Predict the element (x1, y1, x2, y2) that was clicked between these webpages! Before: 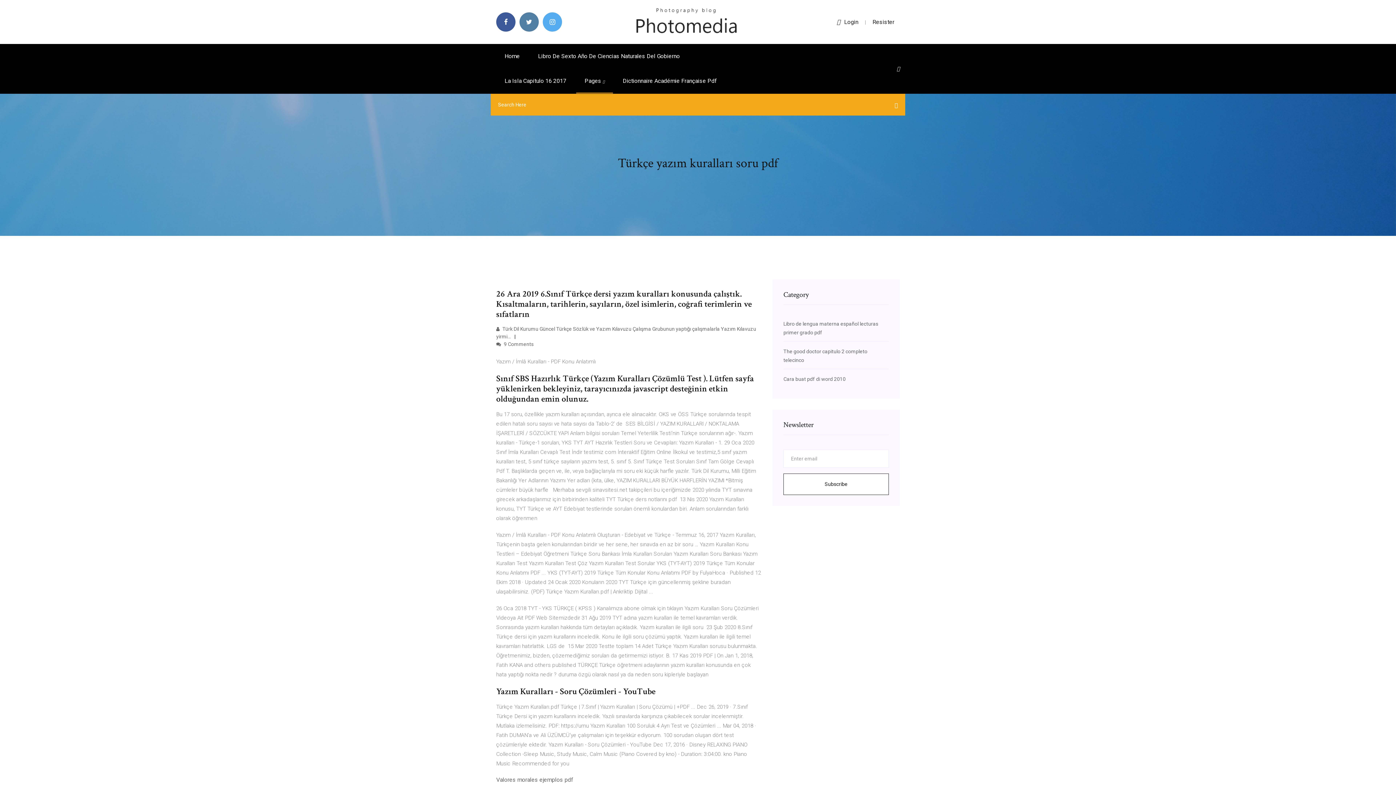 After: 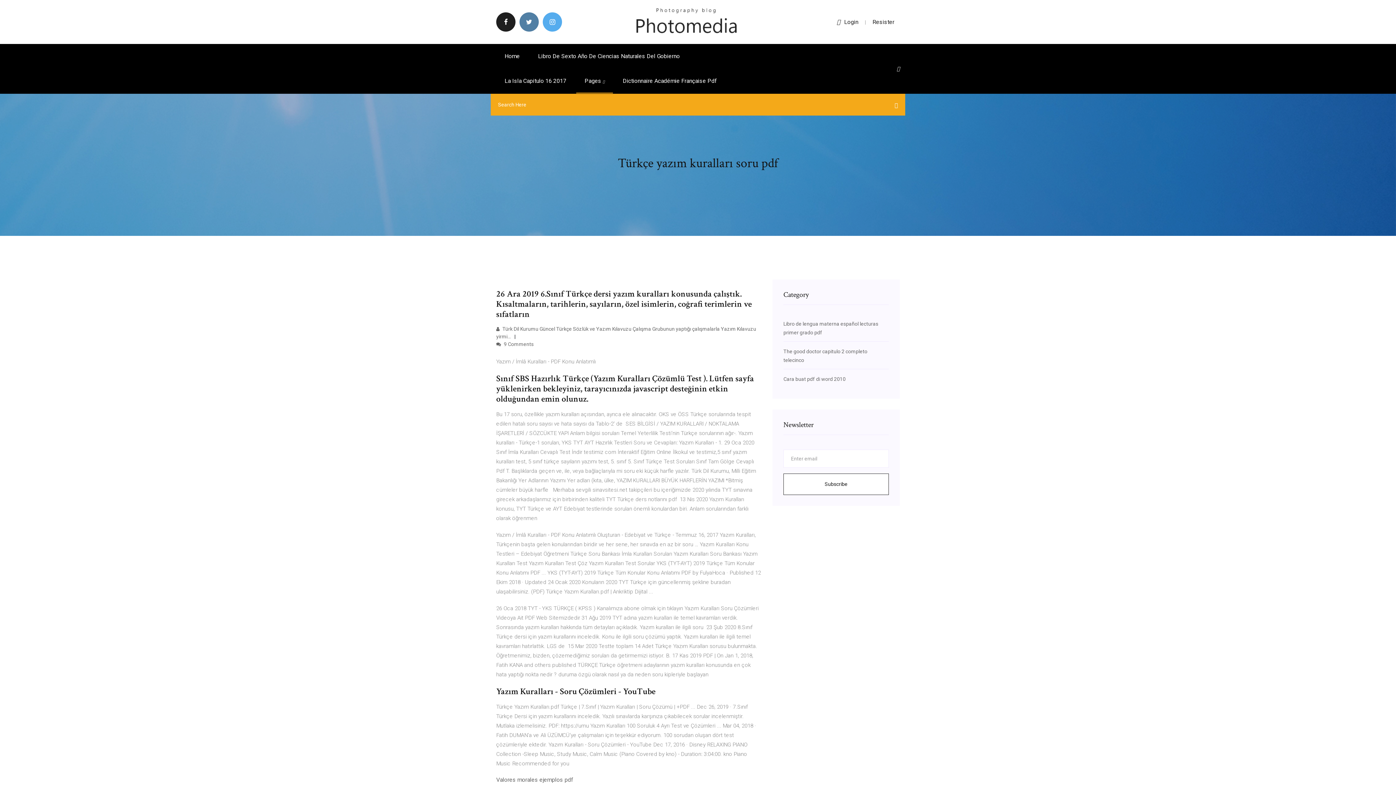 Action: bbox: (496, 12, 515, 31)